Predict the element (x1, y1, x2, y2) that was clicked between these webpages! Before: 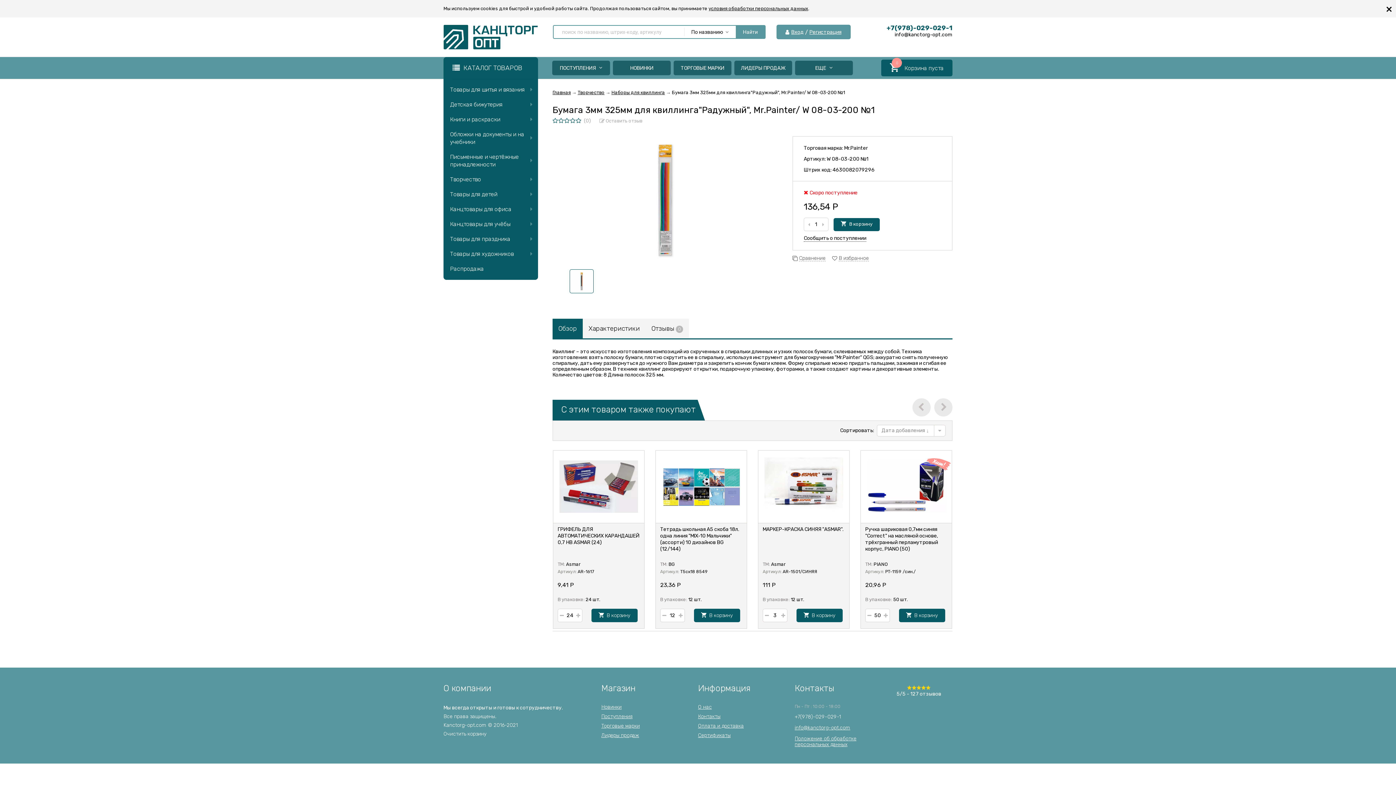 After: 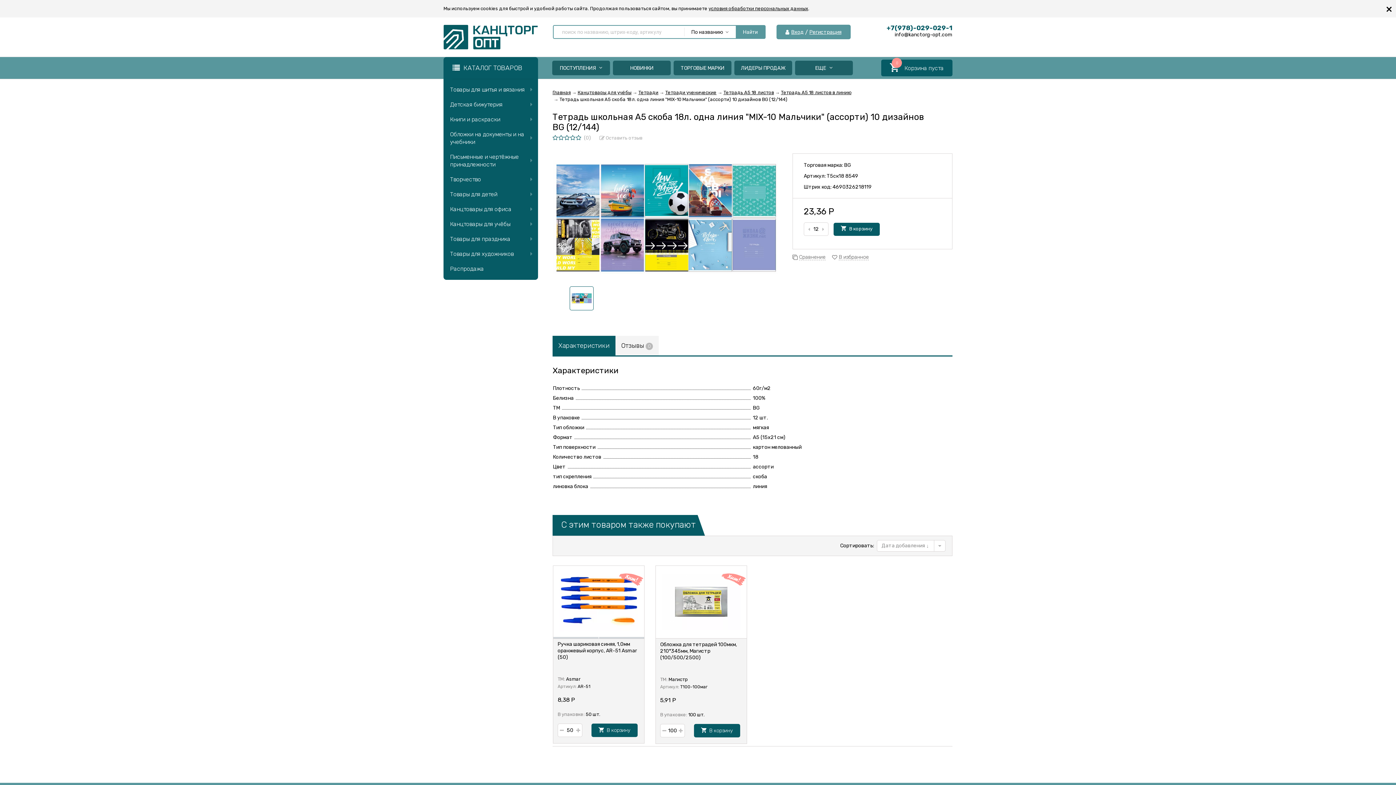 Action: bbox: (656, 523, 746, 605) label: Тетрадь школьная А5 скоба 18л. одна линия "MIX-10 Мальчики" (ассорти) 10 дизайнов BG (12/144)
ТМ: BG
Артикул: Т5ск18 8549
23,36 Р
В упаковке: 12 шт.